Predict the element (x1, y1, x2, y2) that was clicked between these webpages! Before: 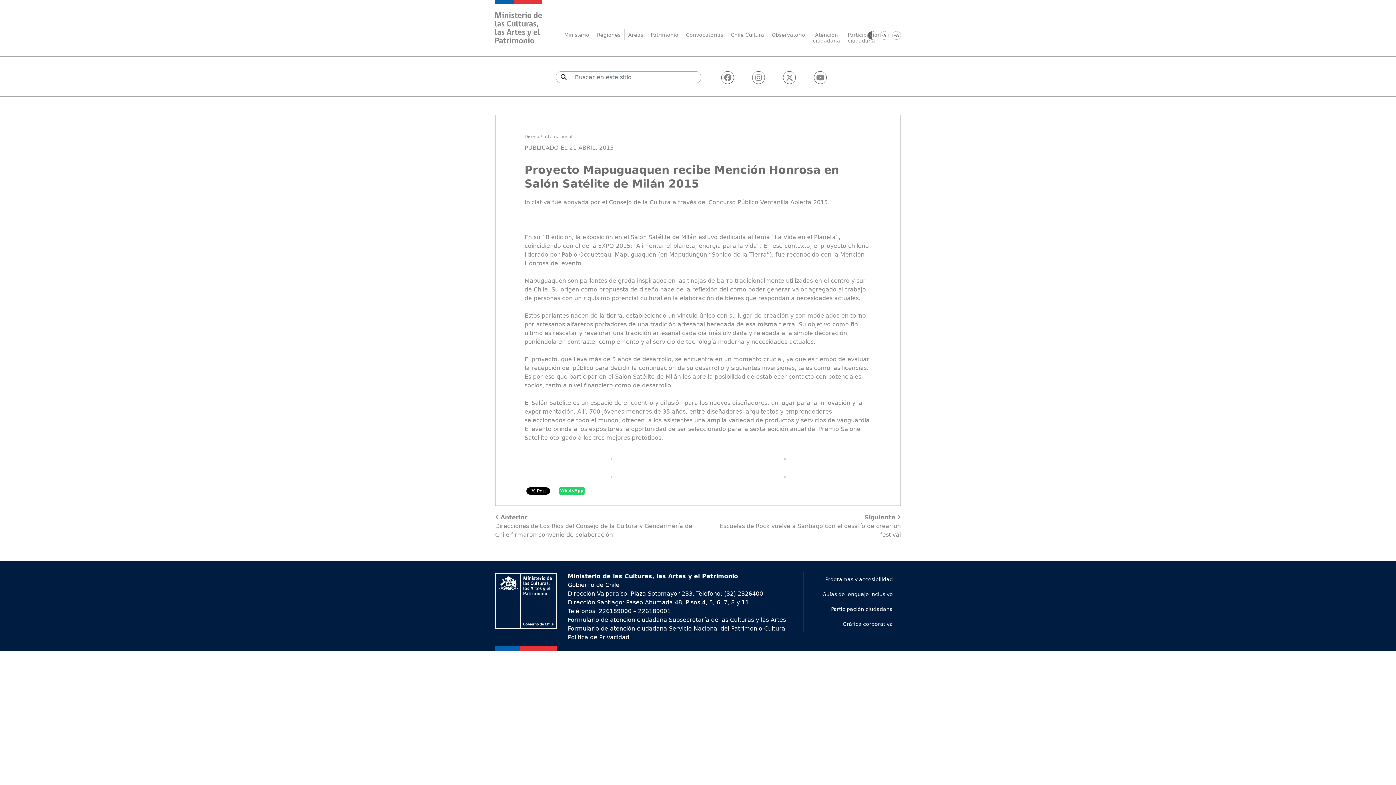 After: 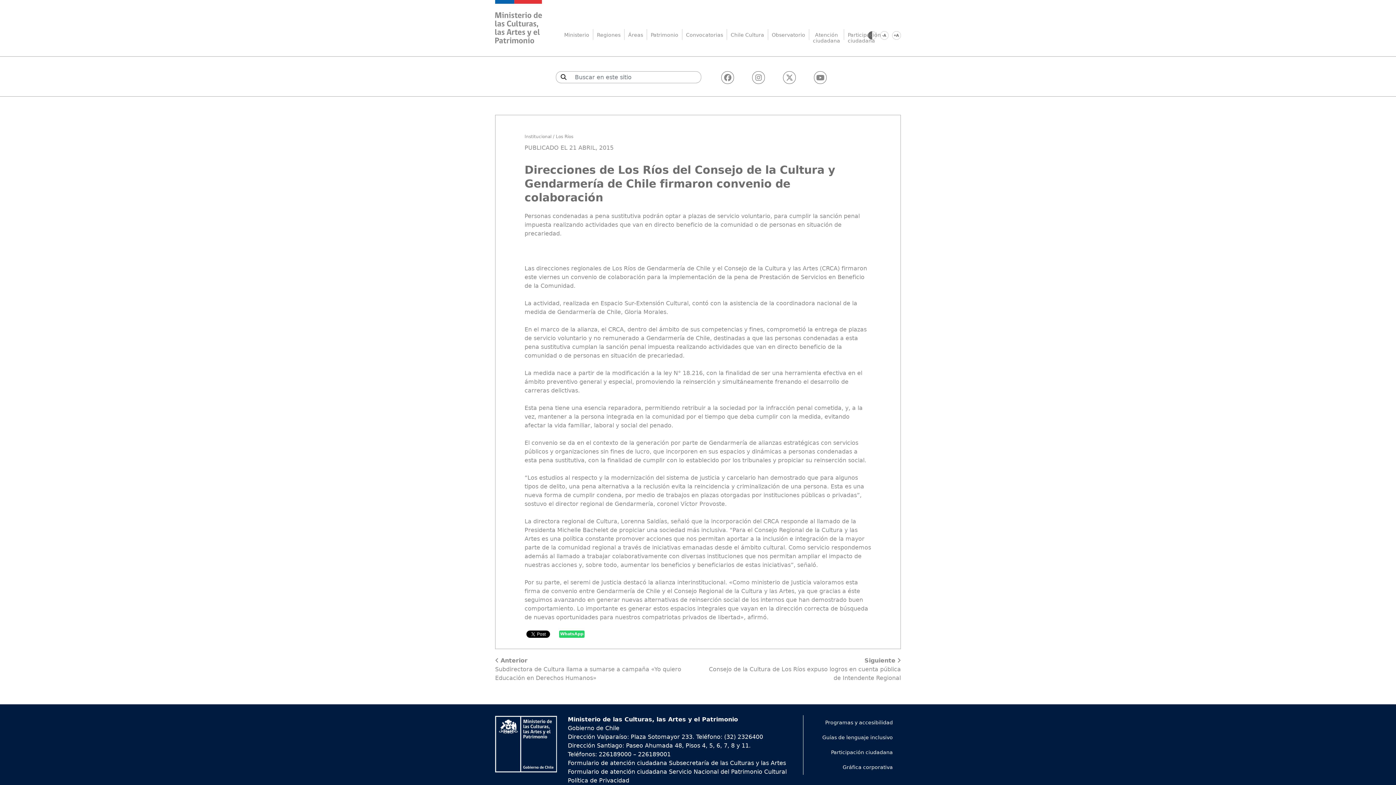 Action: bbox: (495, 514, 692, 538) label:  Anterior
Direcciones de Los Ríos del Consejo de la Cultura y Gendarmería de Chile firmaron convenio de colaboración